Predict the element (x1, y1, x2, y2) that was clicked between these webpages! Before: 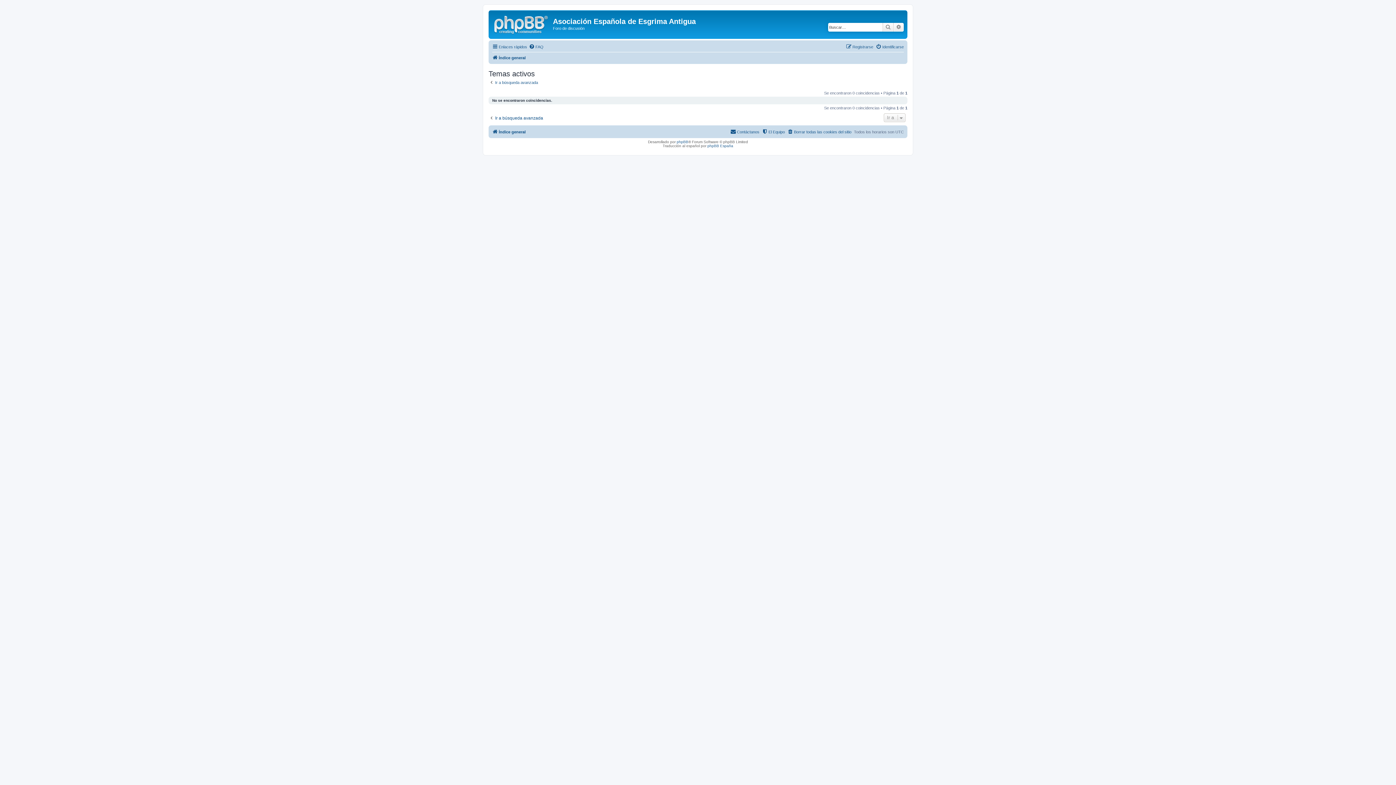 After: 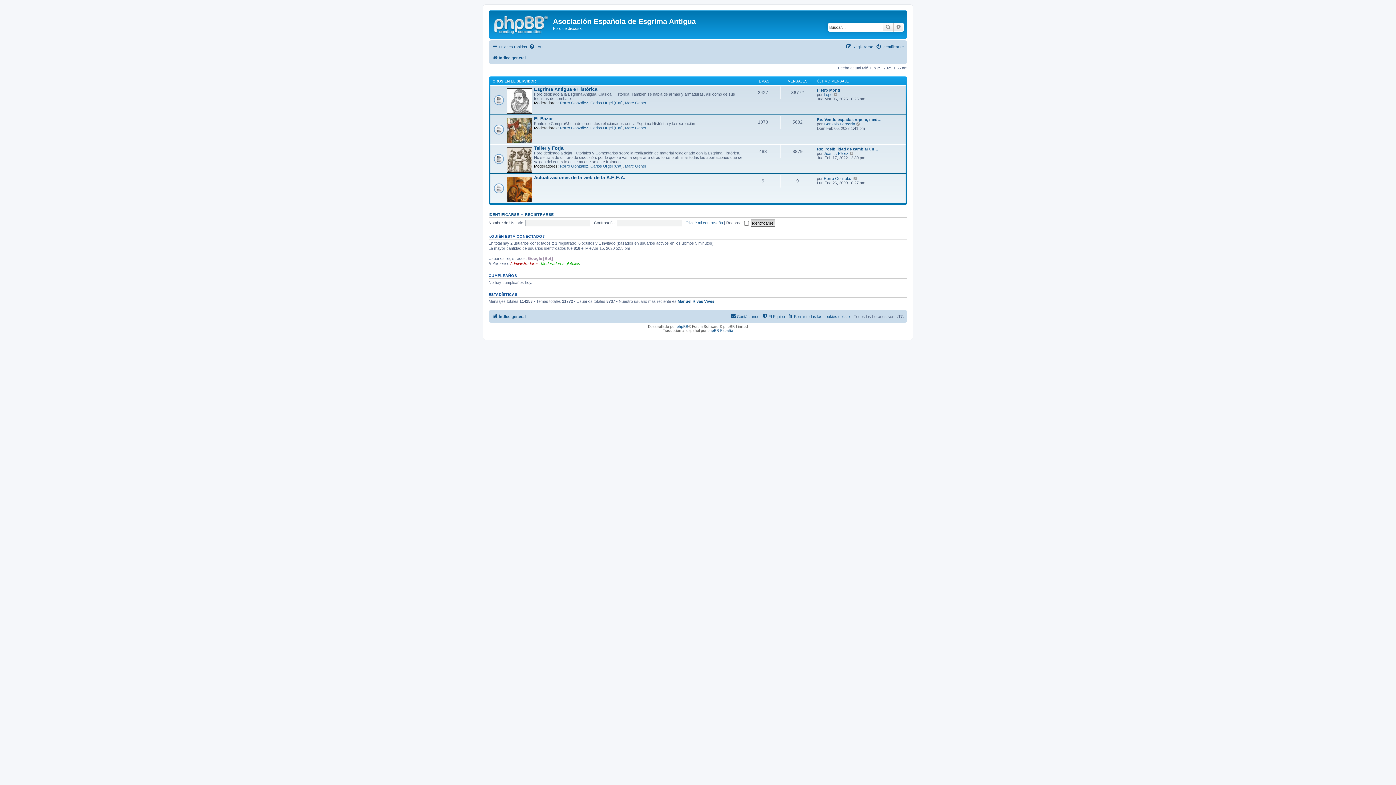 Action: bbox: (492, 53, 525, 62) label: Índice general